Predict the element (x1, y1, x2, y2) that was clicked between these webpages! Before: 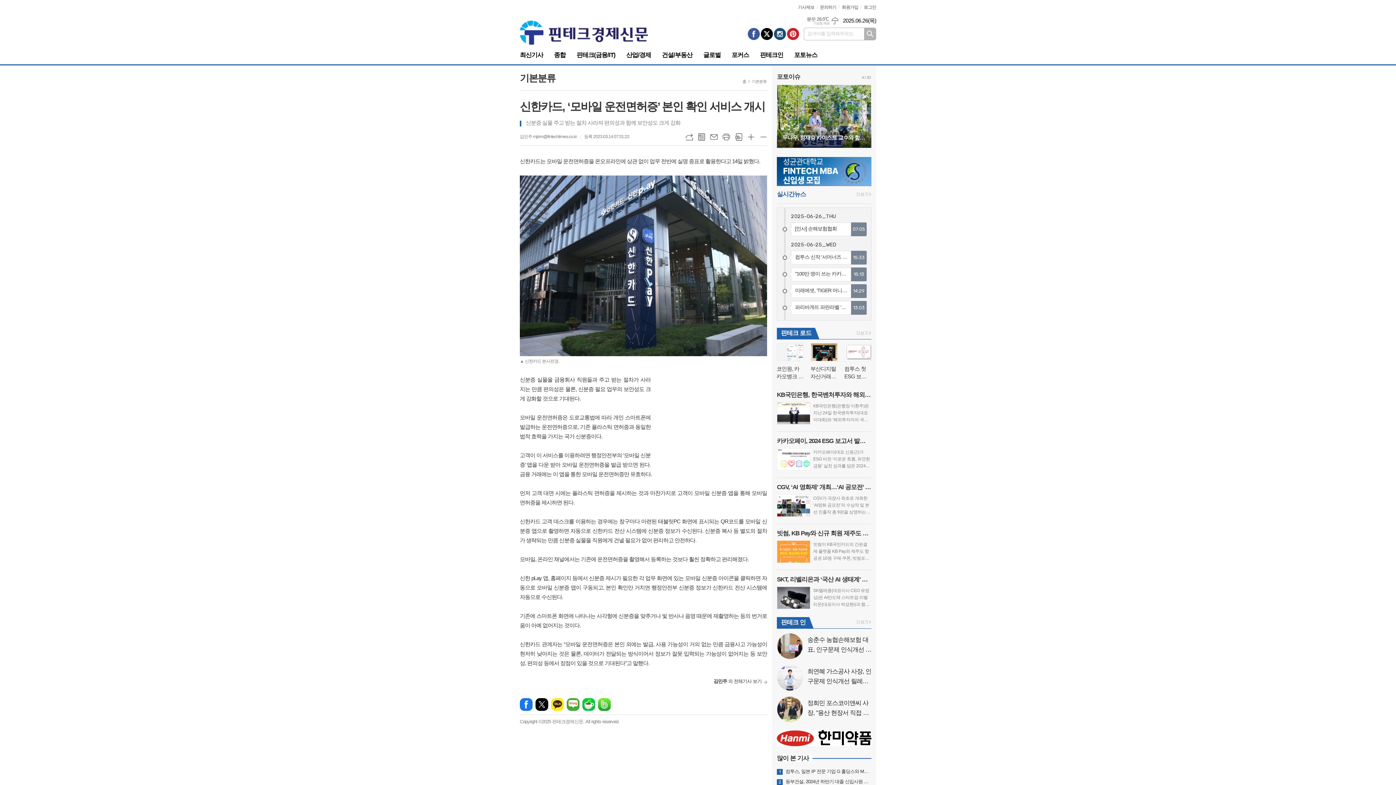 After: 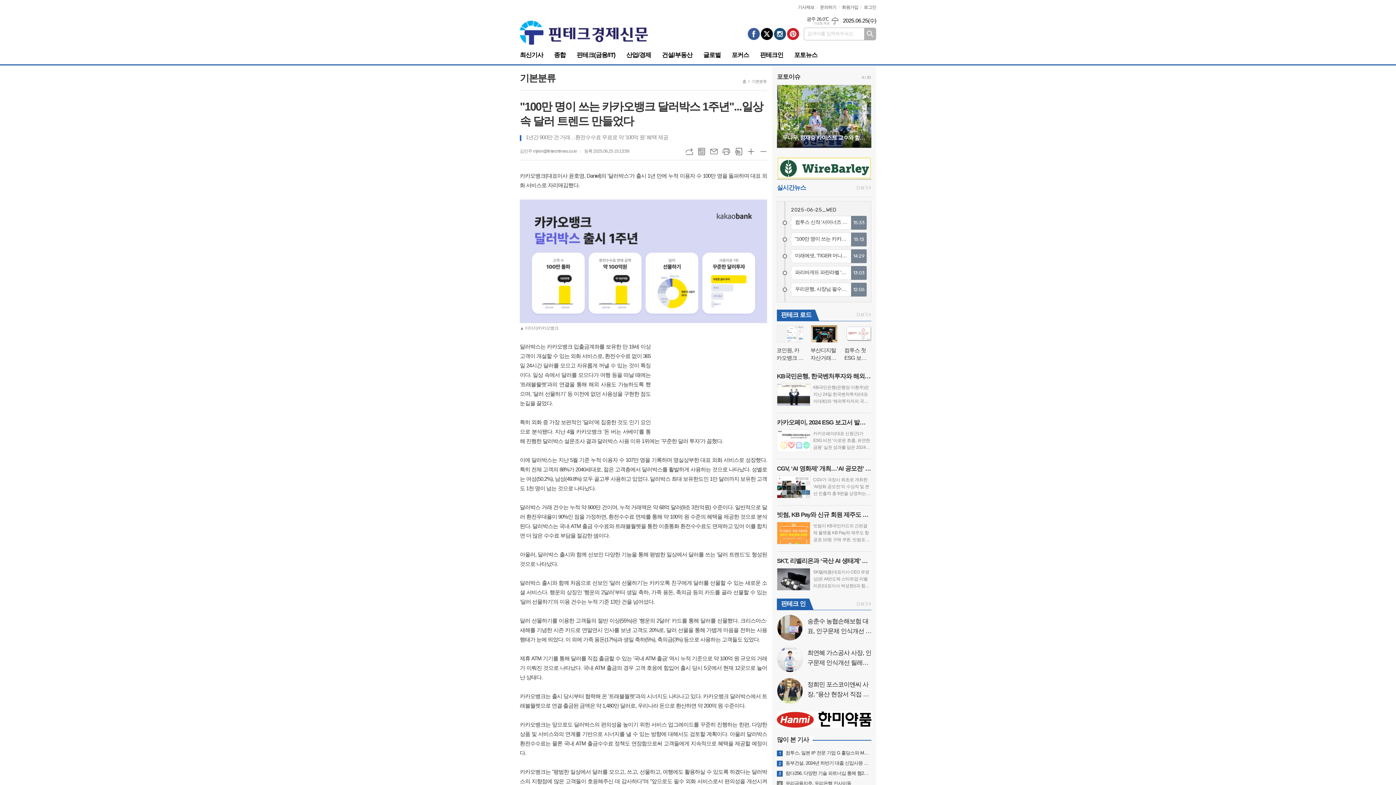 Action: label: "100만 명이 쓰는 카카오뱅크 달러박스 1주년"...일상 속 달러 트렌드 만들었다
15:13 bbox: (791, 267, 866, 281)